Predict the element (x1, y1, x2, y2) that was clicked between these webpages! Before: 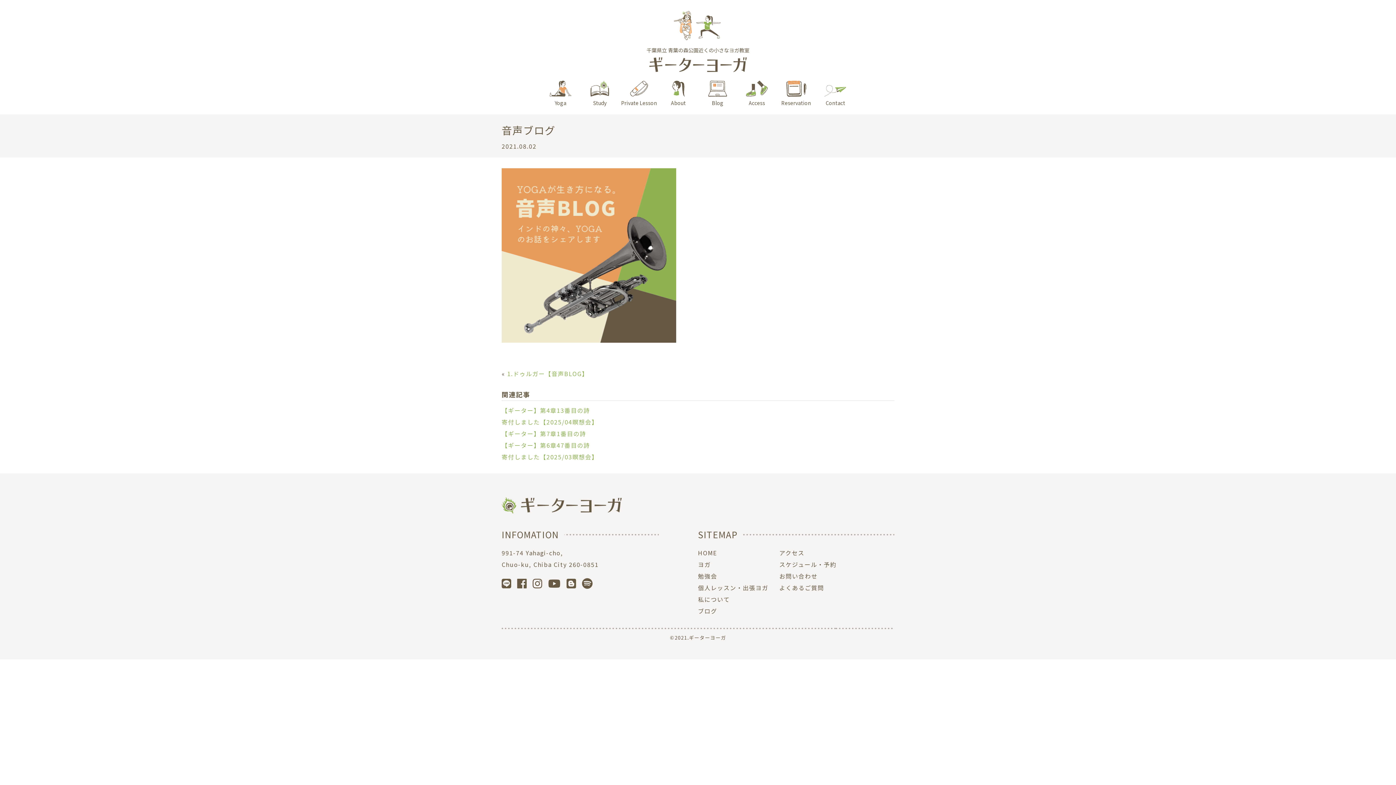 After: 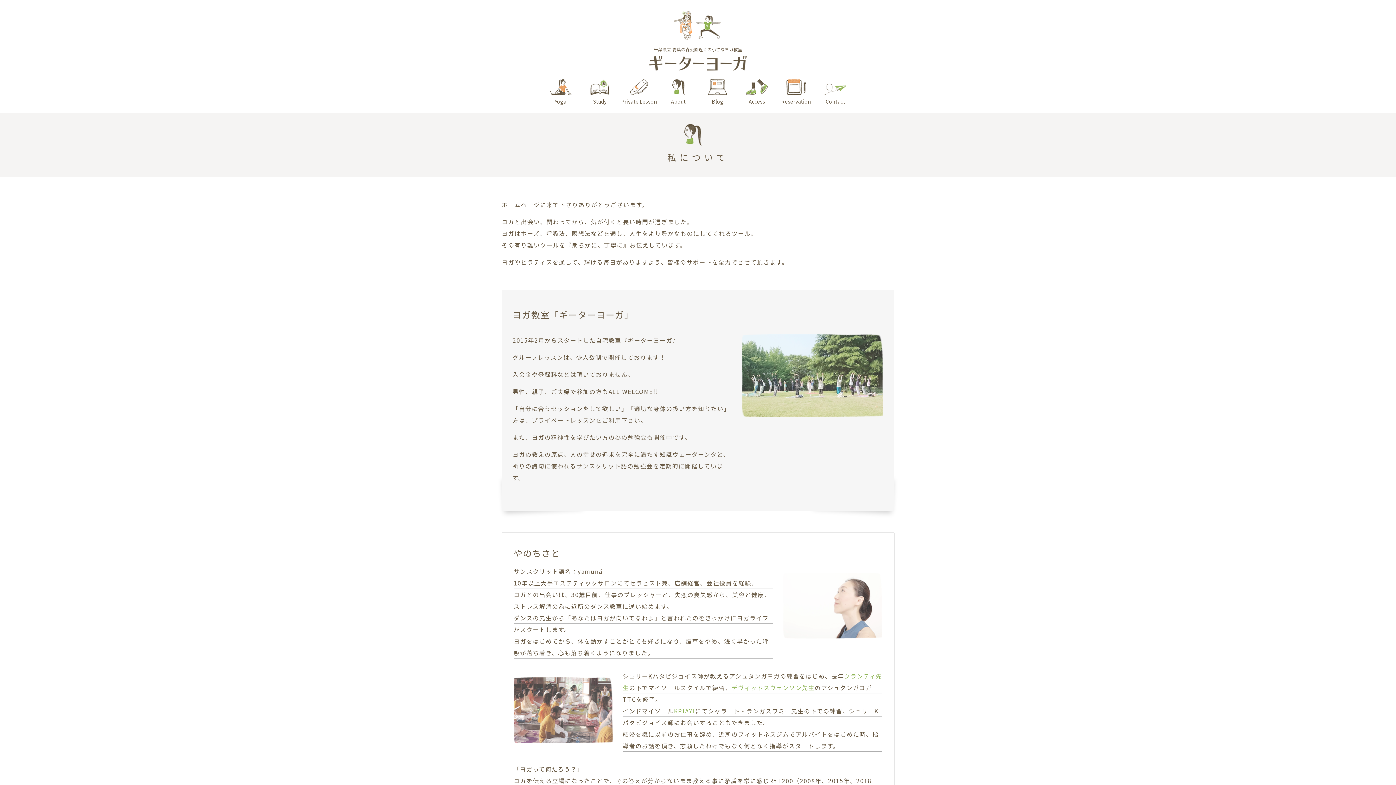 Action: label: About bbox: (668, 90, 689, 98)